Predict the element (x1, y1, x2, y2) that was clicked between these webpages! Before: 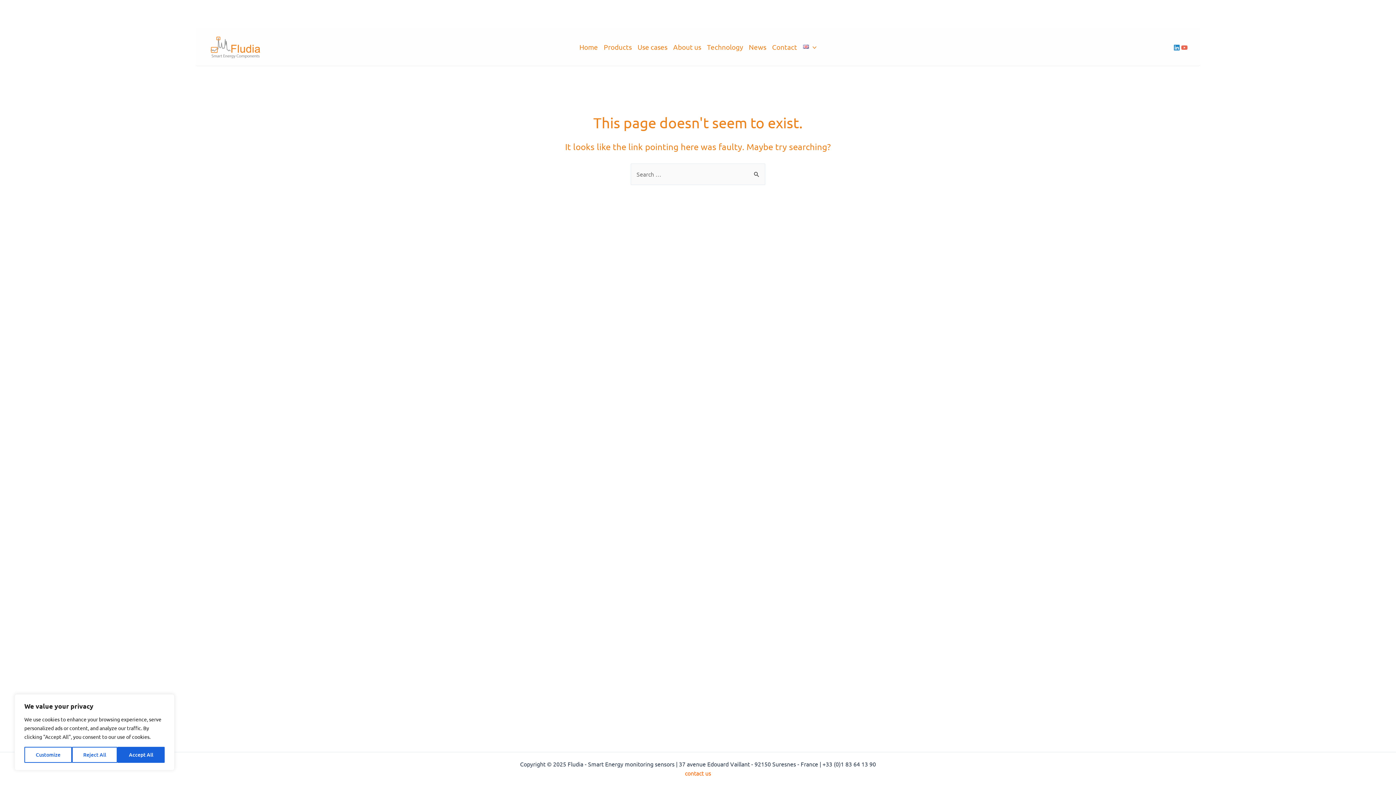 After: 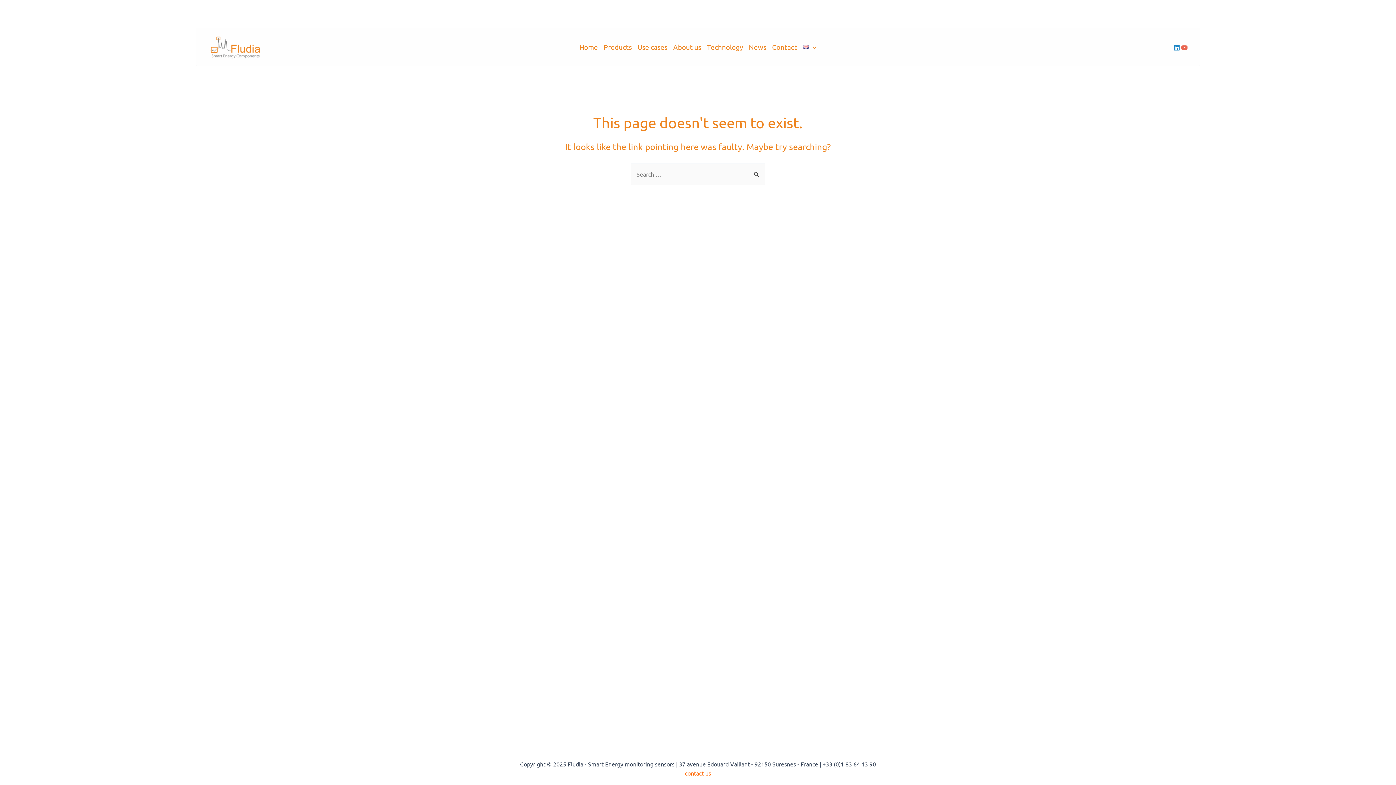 Action: label: Reject All bbox: (71, 747, 117, 763)